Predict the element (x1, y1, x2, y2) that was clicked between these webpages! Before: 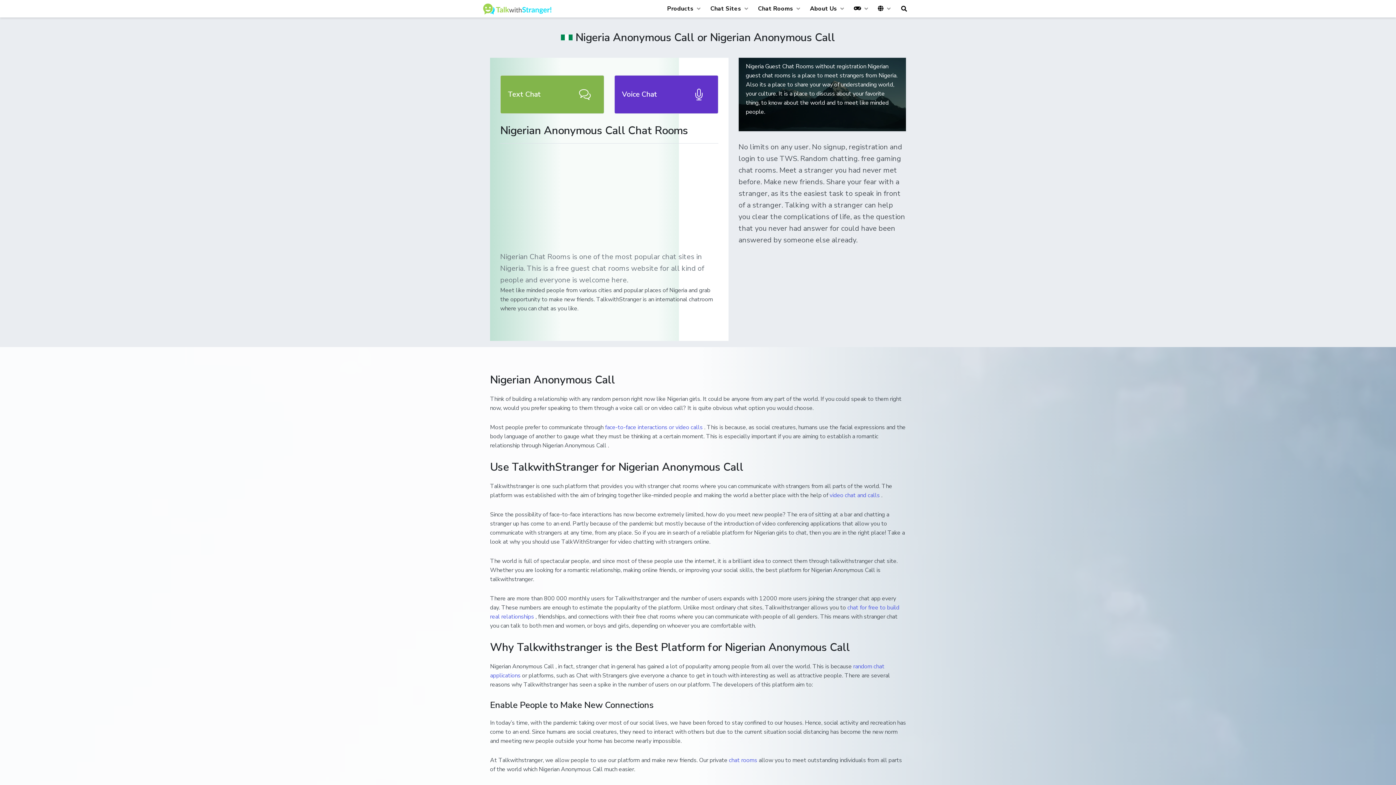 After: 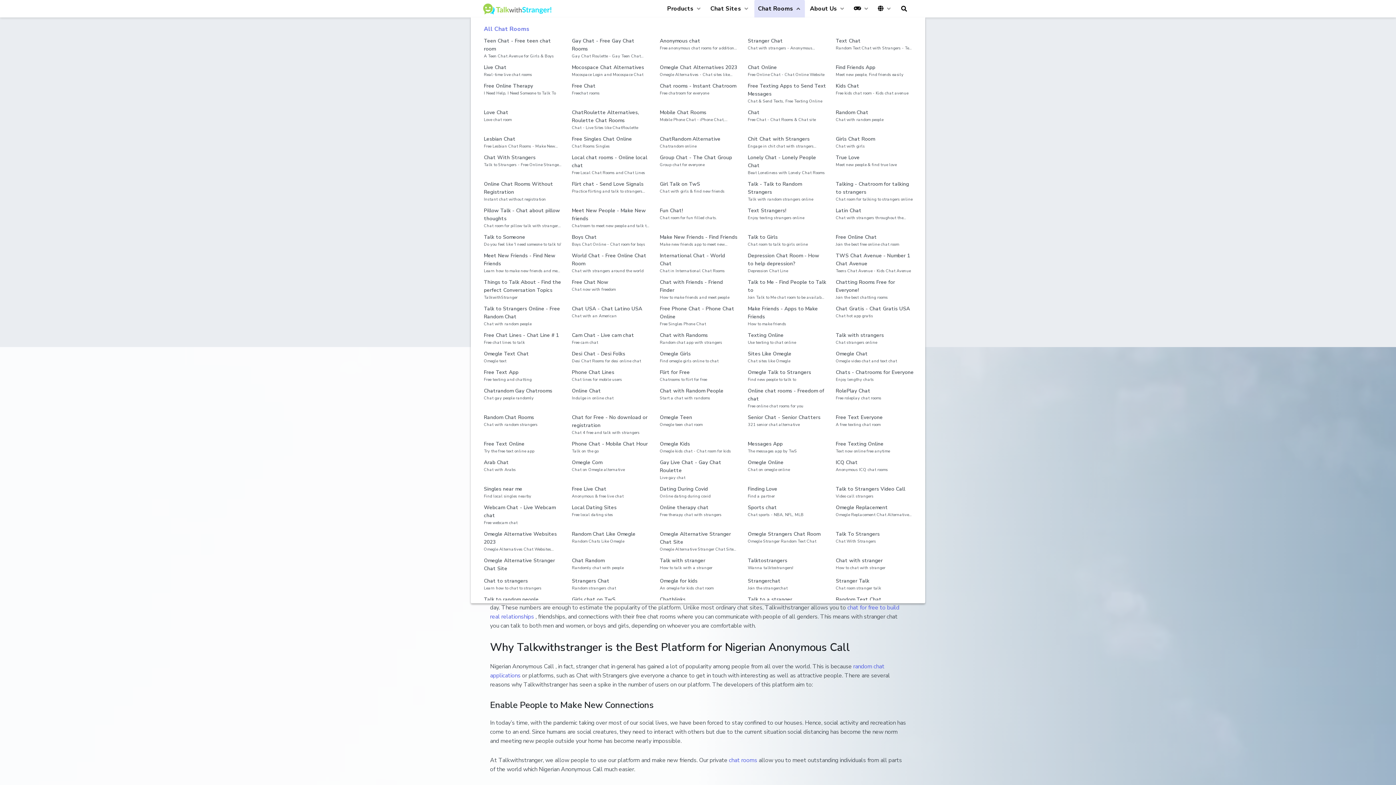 Action: label: Chat Rooms bbox: (754, 0, 805, 17)